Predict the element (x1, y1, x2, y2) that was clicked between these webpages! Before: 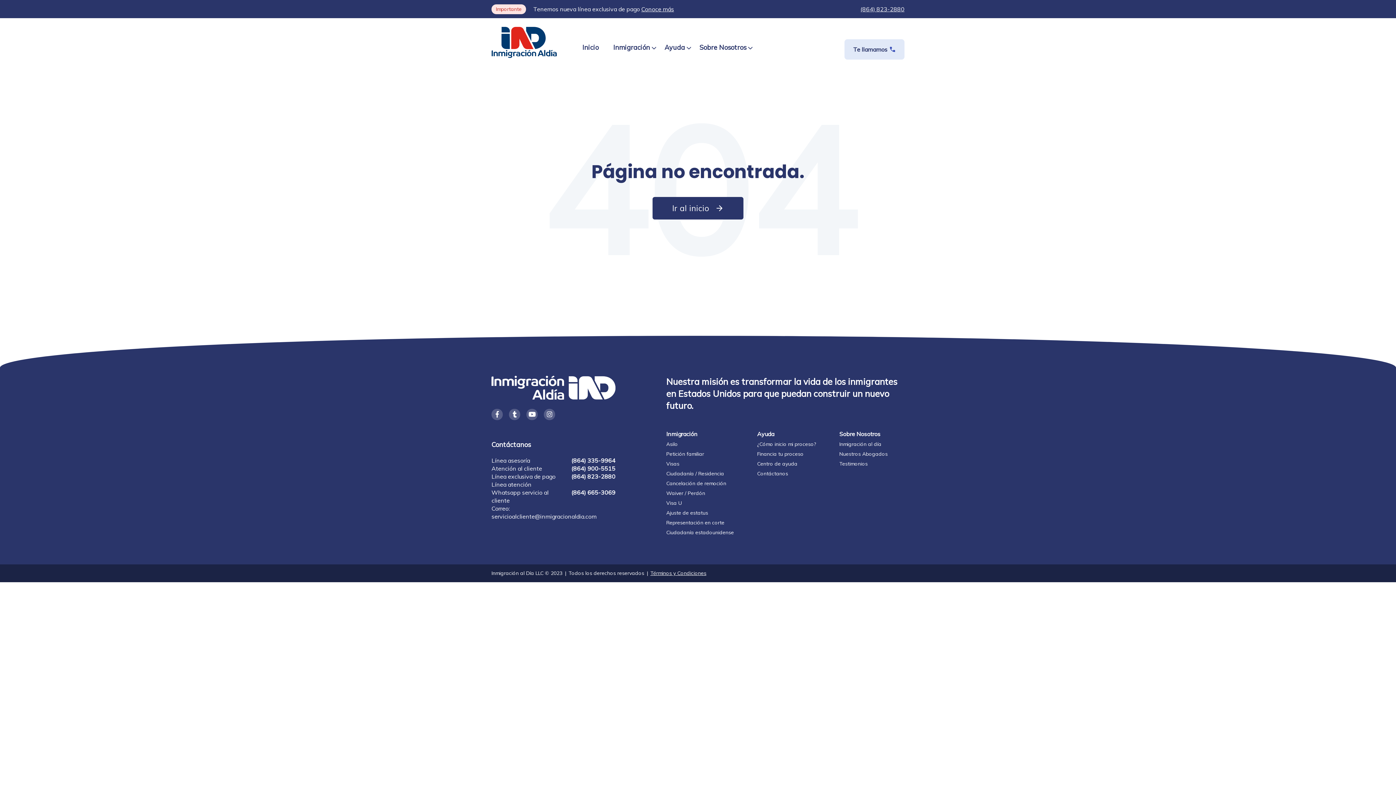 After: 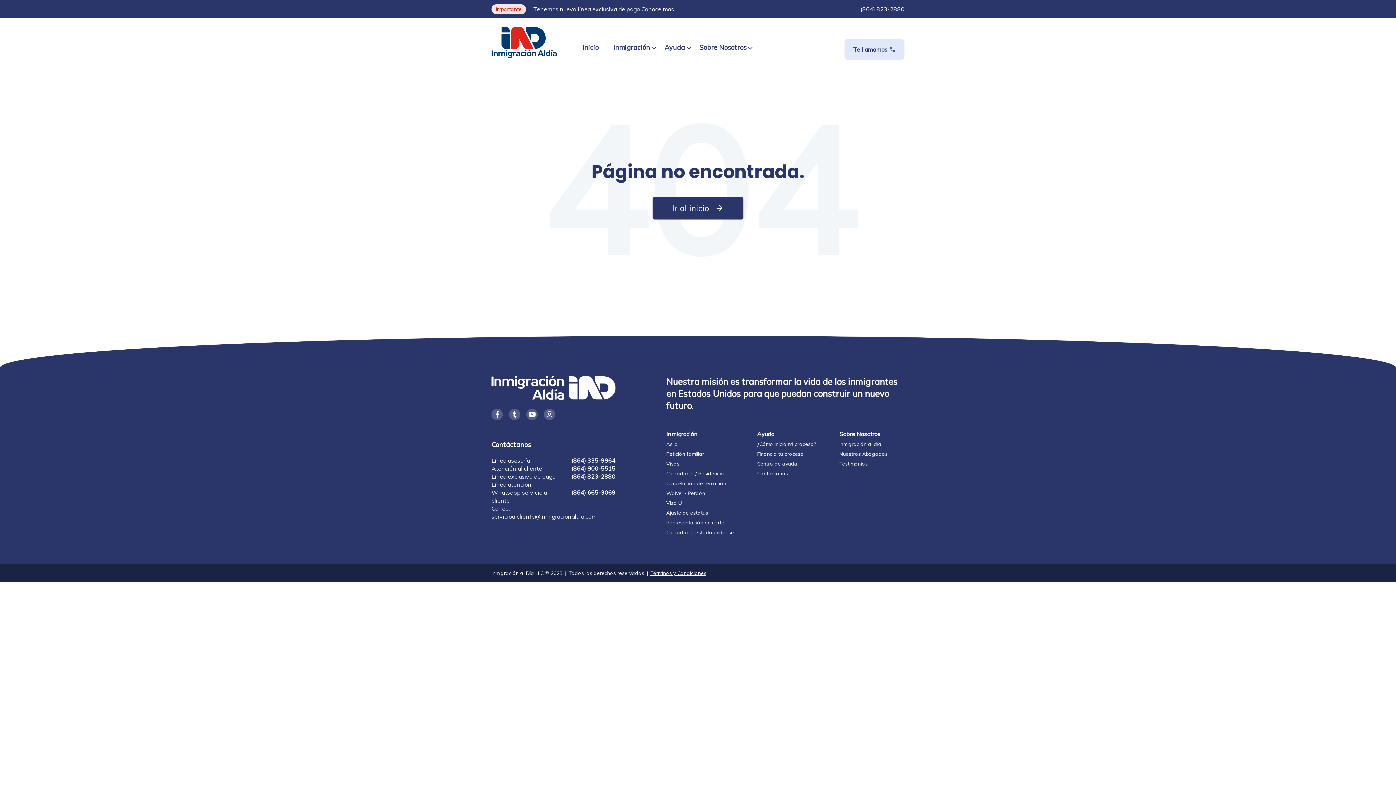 Action: bbox: (491, 375, 615, 401)